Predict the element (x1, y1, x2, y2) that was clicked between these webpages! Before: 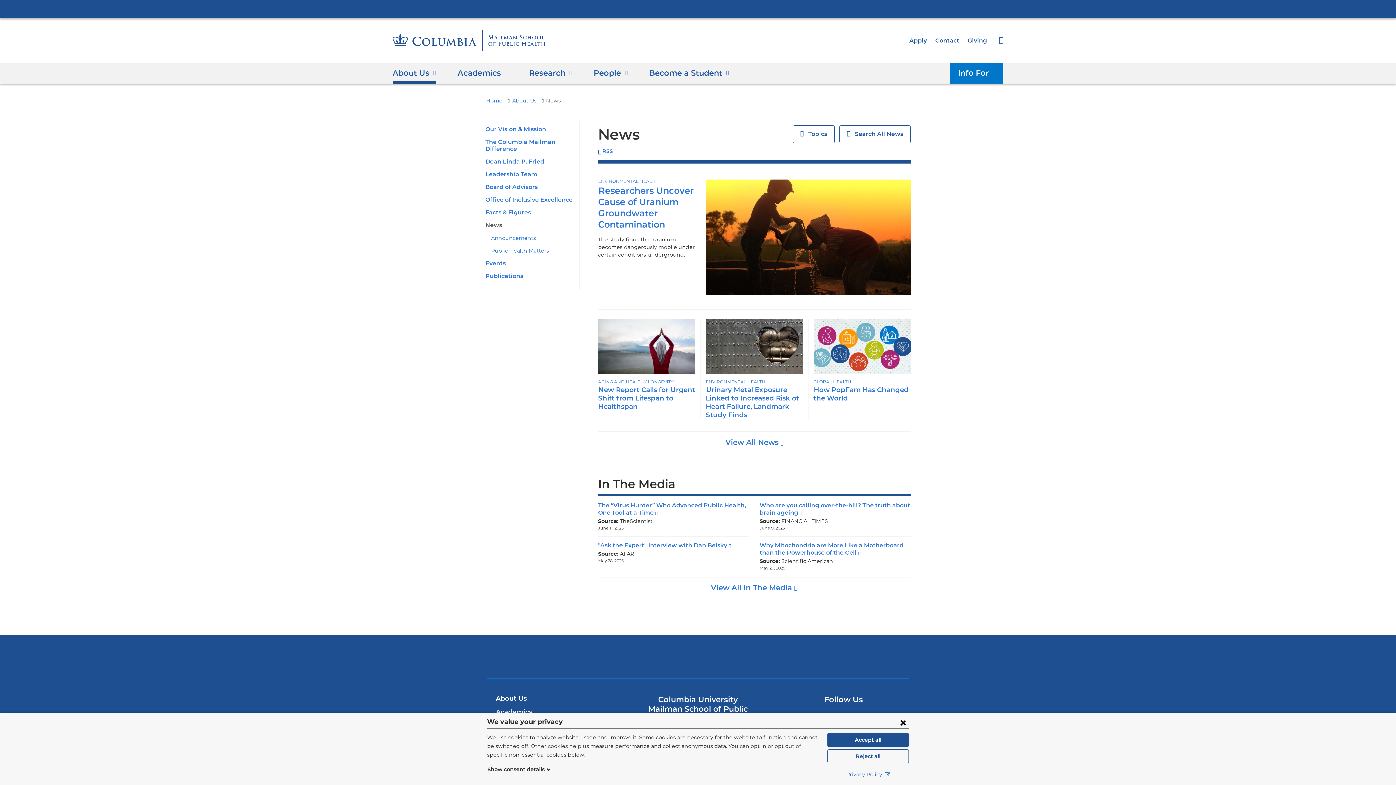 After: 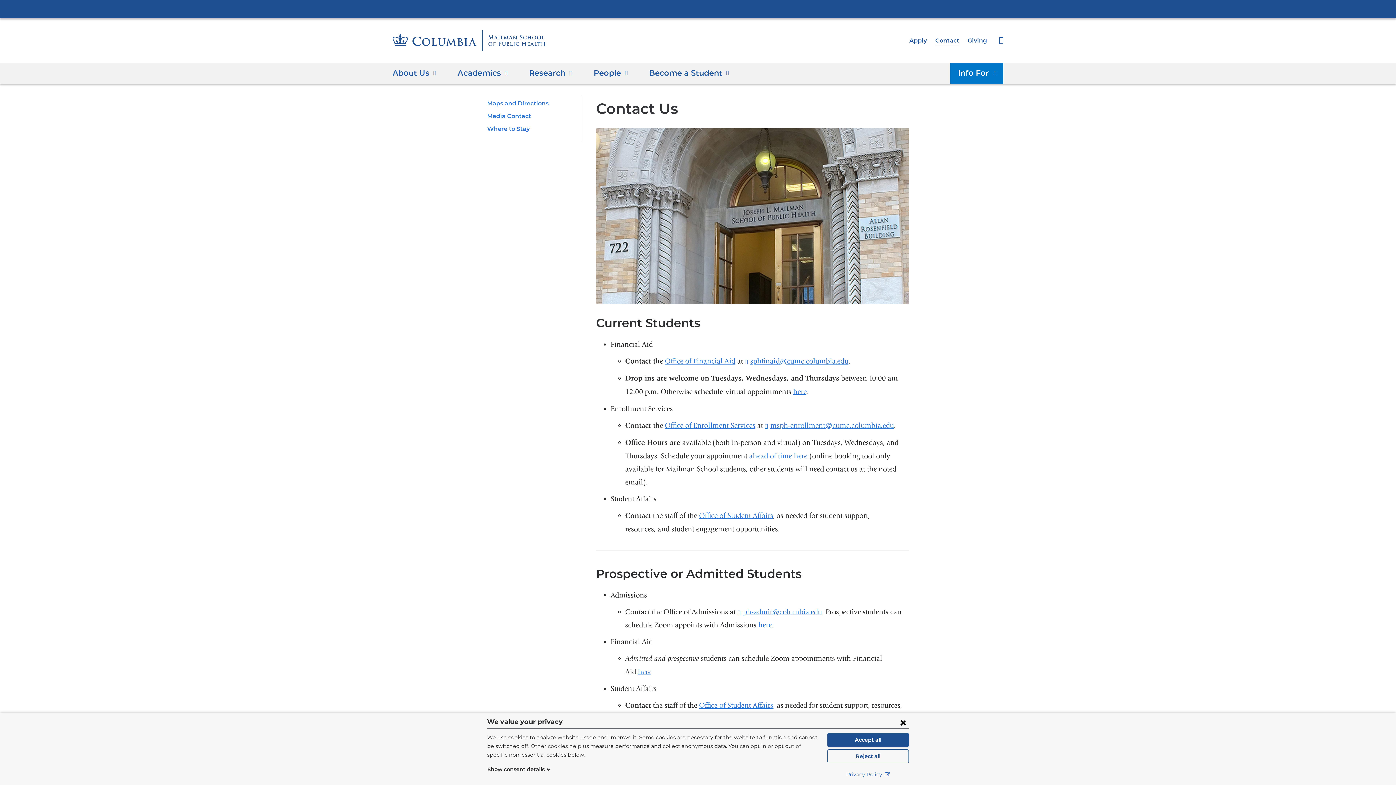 Action: bbox: (935, 36, 959, 43) label: Contact